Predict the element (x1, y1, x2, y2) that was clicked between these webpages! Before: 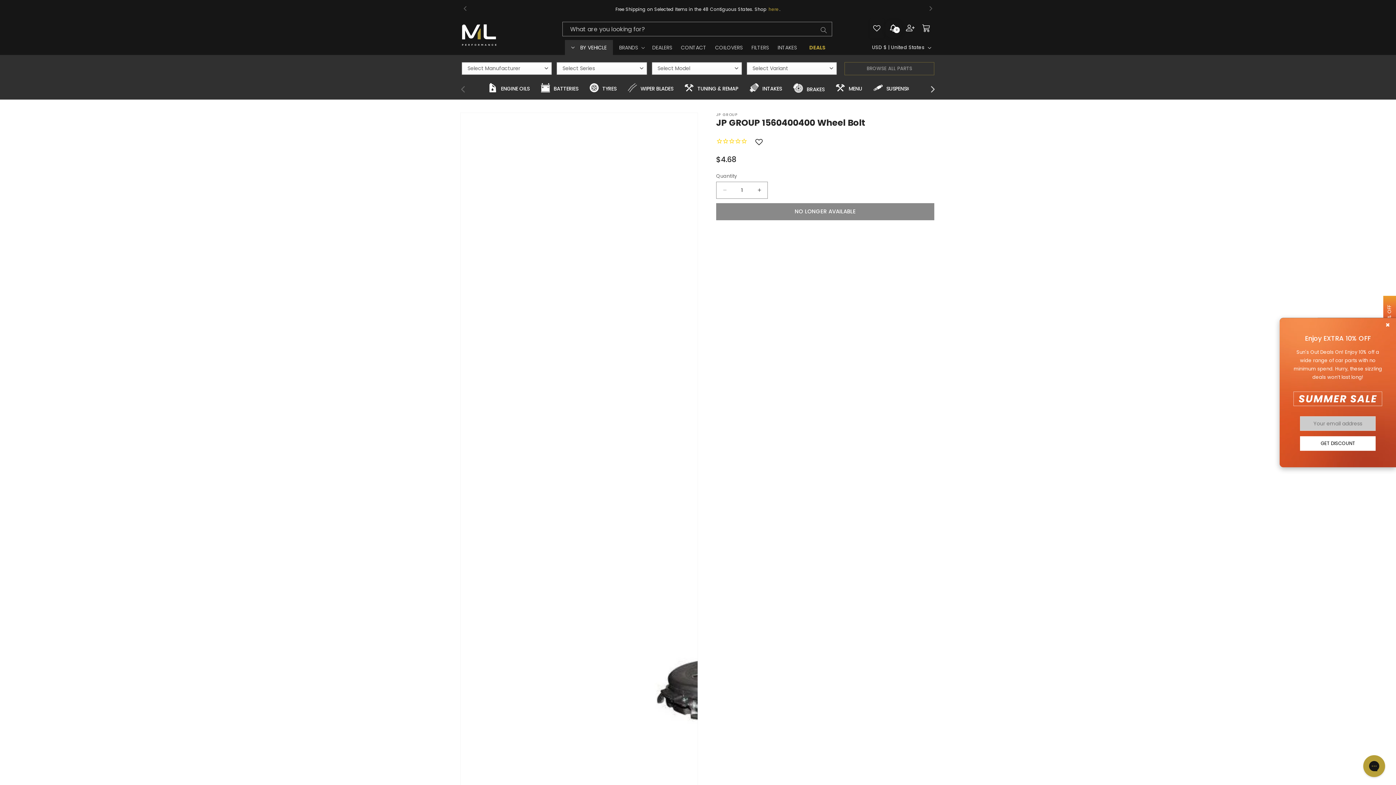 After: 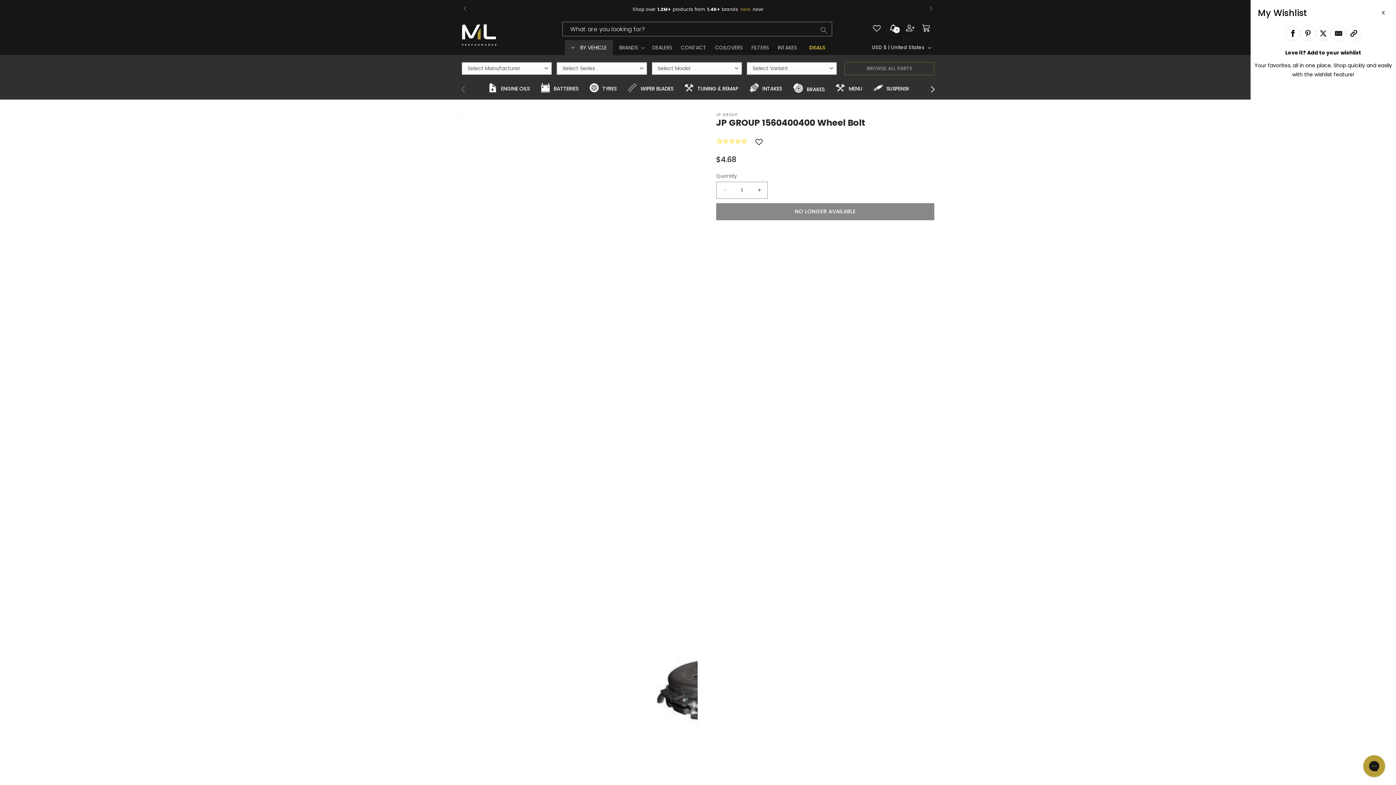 Action: bbox: (869, 18, 884, 38)